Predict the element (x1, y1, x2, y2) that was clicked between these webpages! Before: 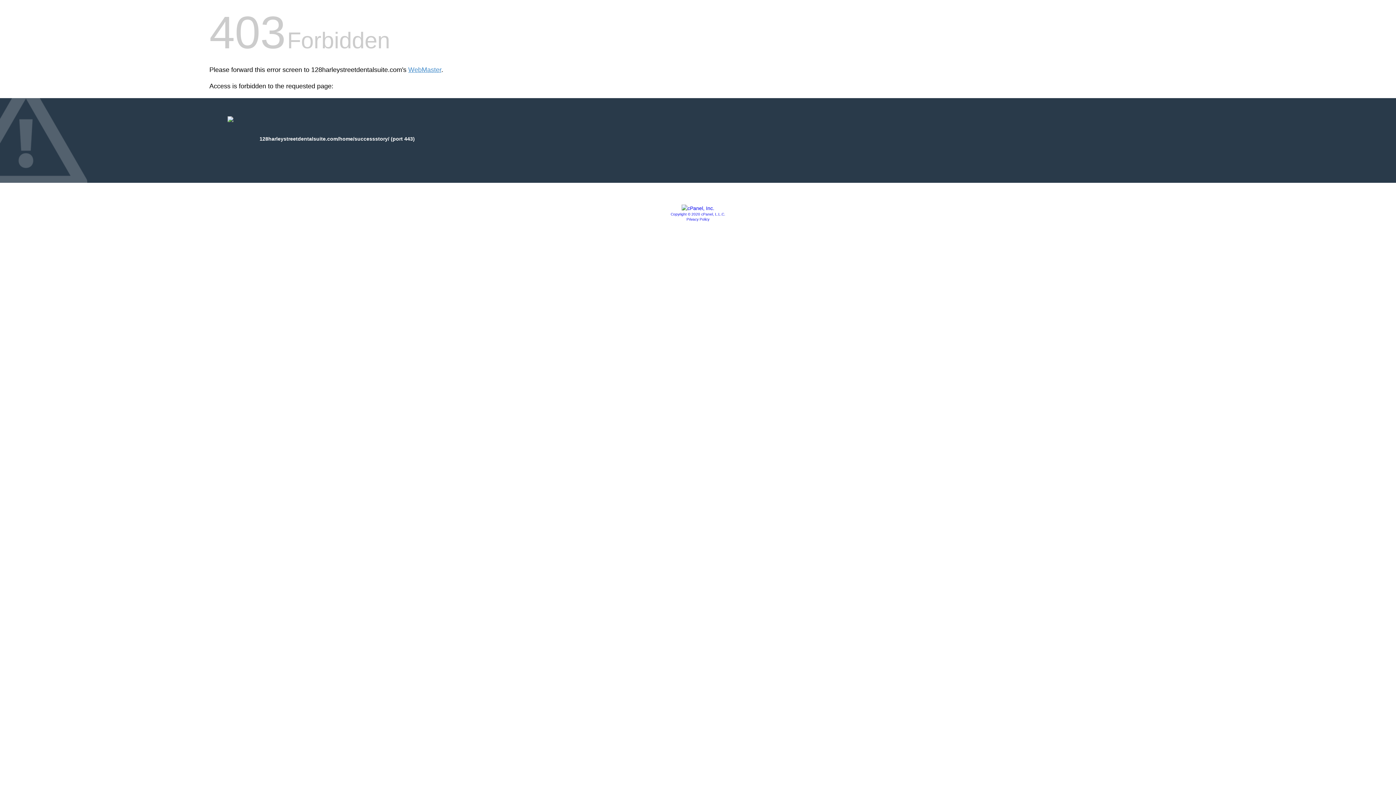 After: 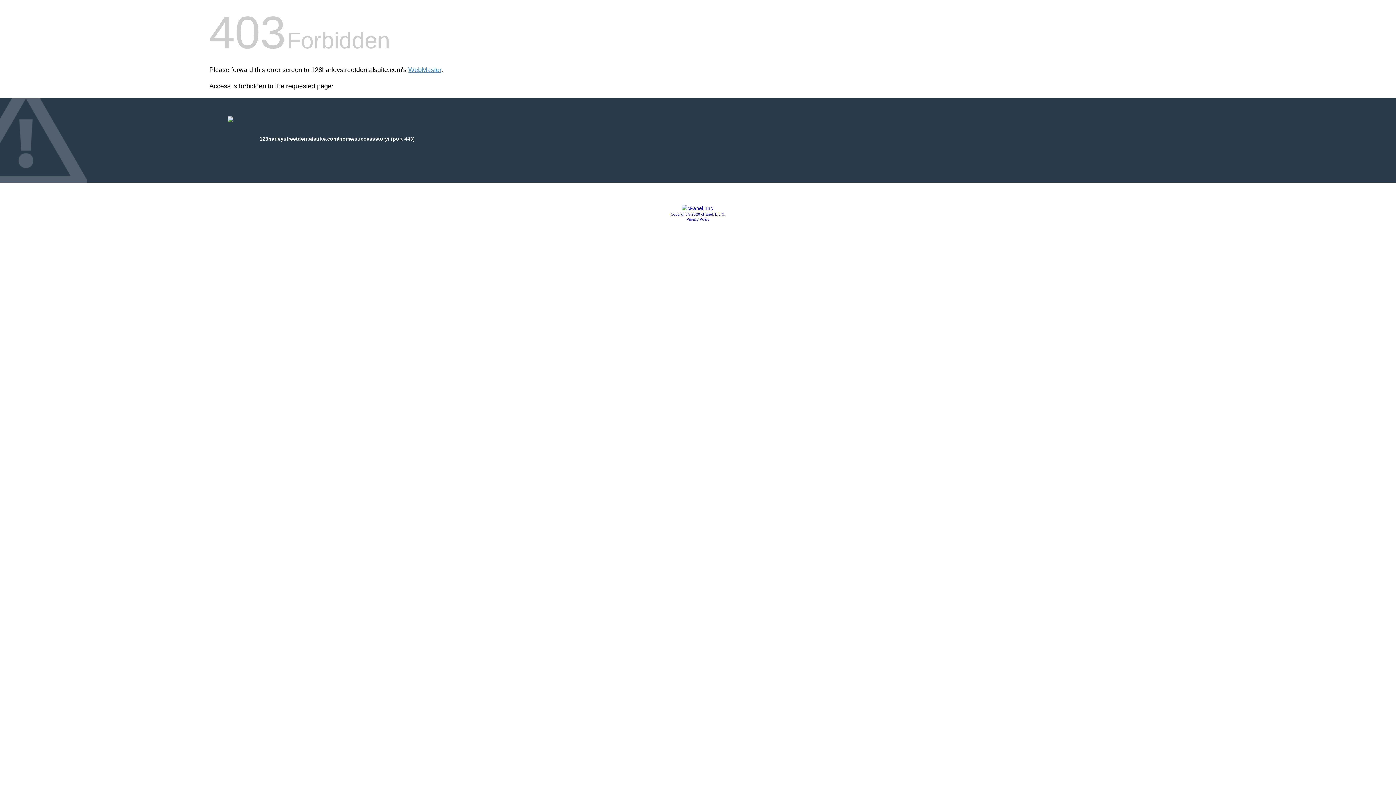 Action: bbox: (681, 205, 714, 211)